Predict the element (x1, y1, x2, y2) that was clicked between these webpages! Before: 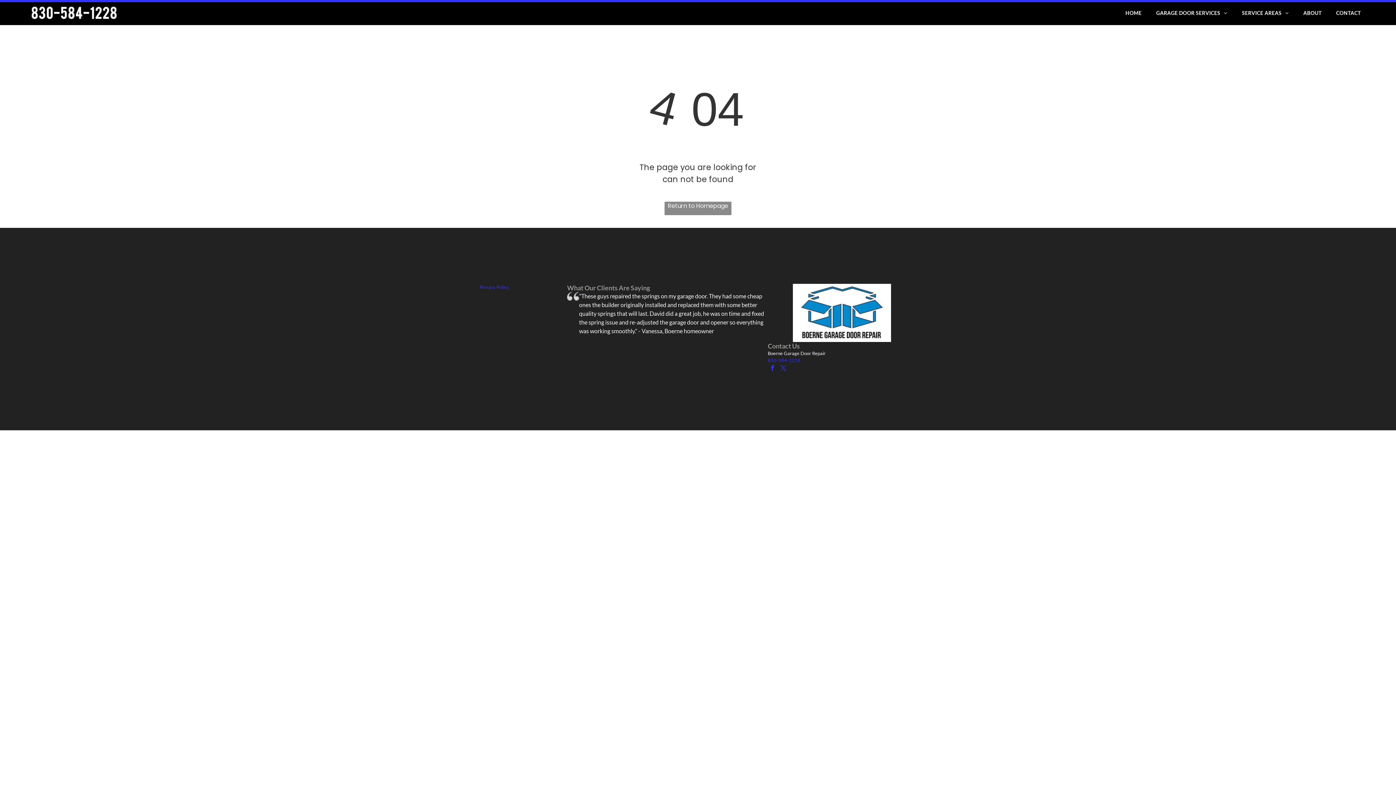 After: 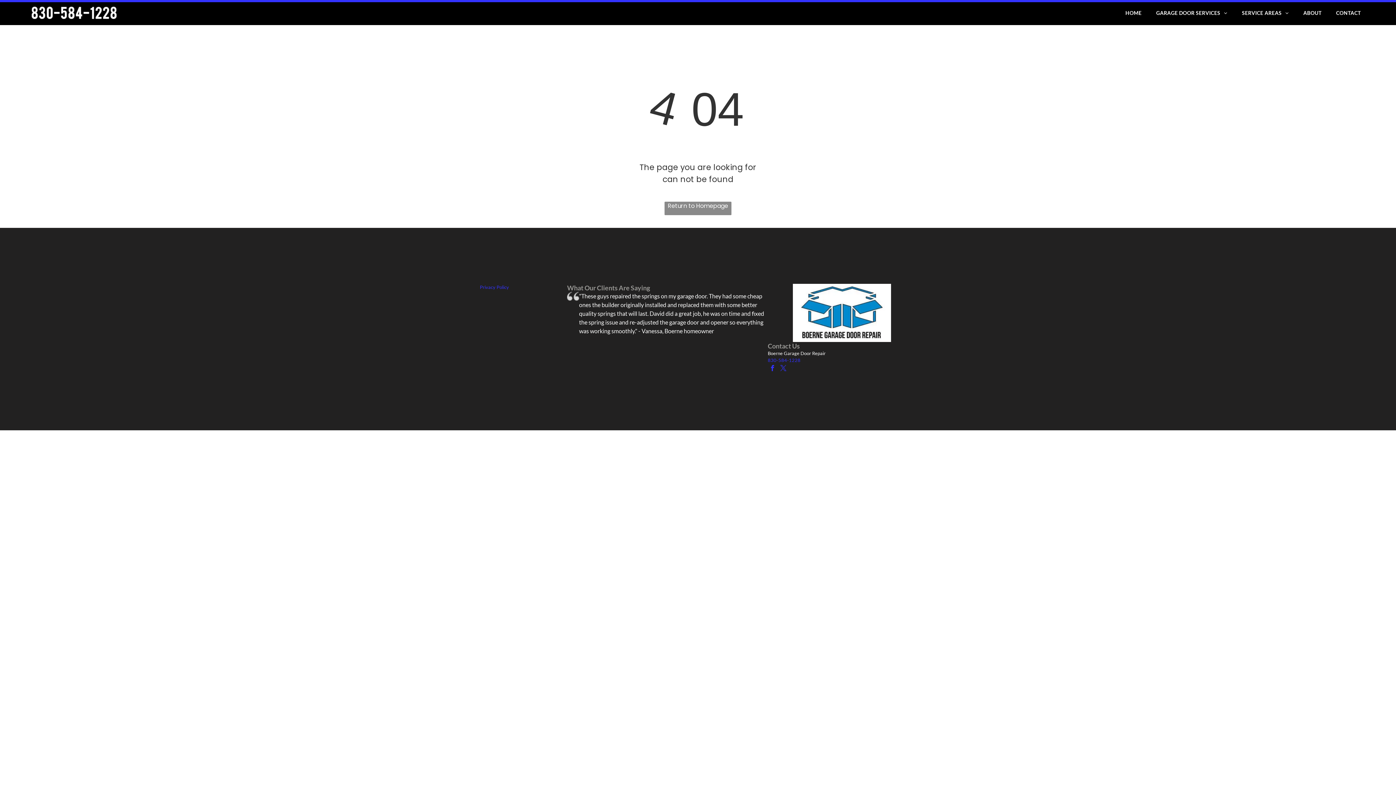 Action: bbox: (779, 363, 788, 374) label: twitter